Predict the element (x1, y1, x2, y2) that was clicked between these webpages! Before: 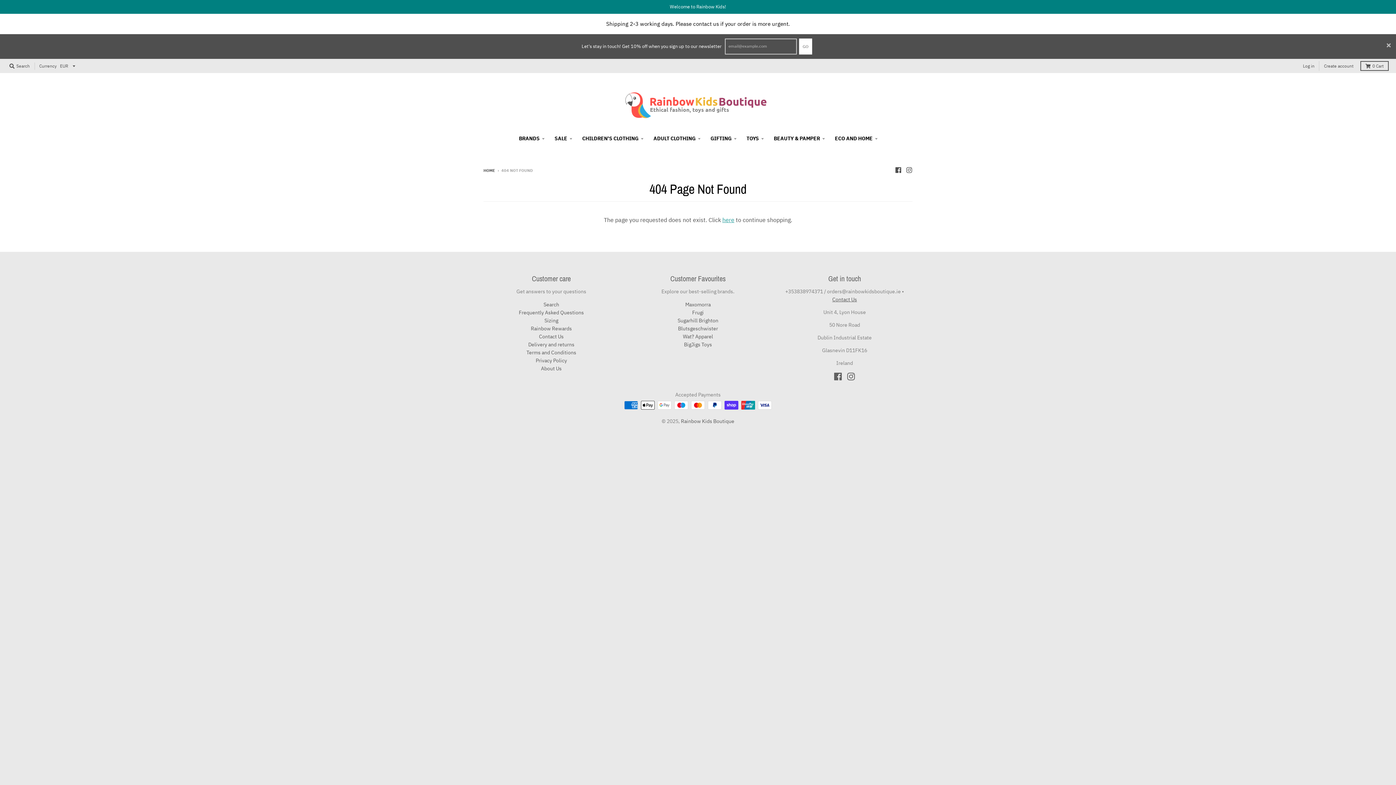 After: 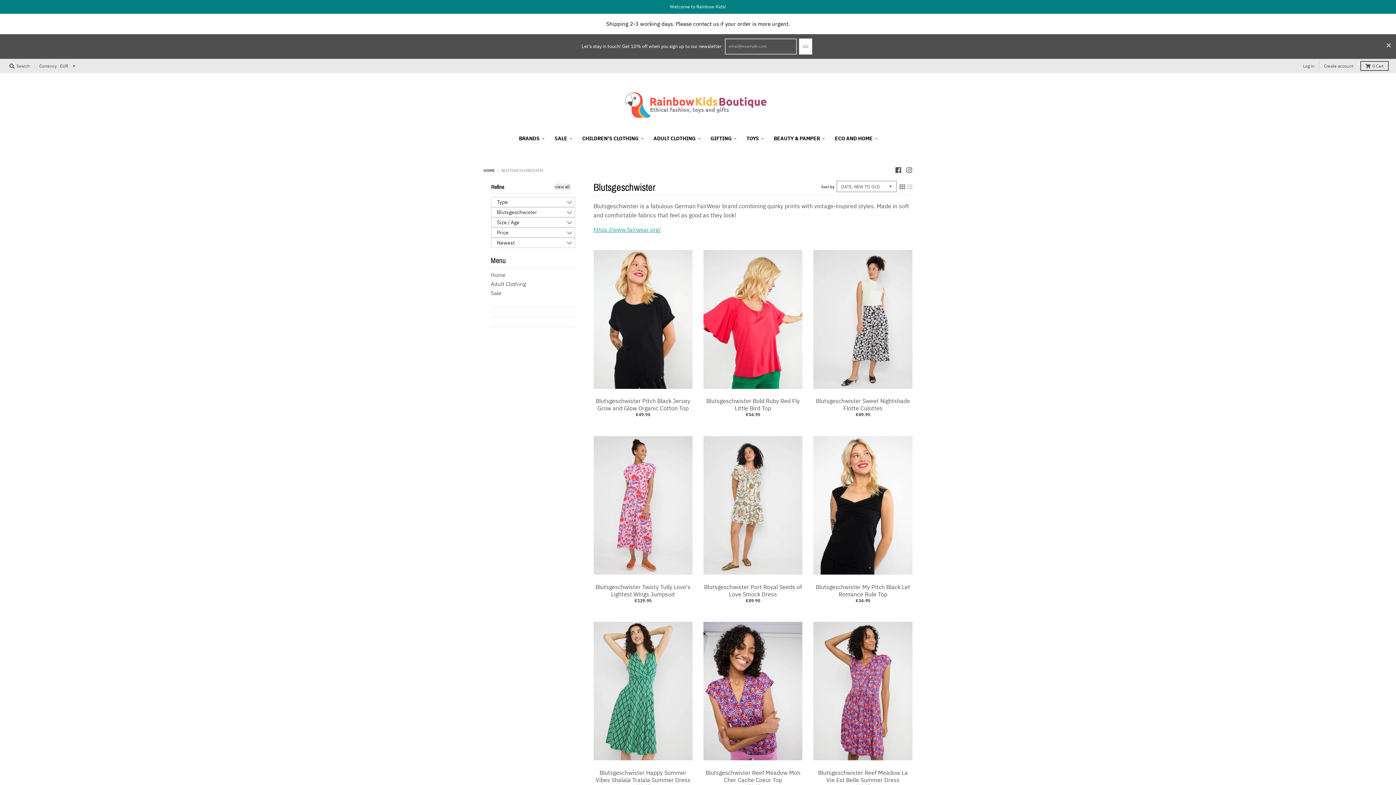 Action: label: Blutsgeschwister bbox: (678, 325, 718, 331)